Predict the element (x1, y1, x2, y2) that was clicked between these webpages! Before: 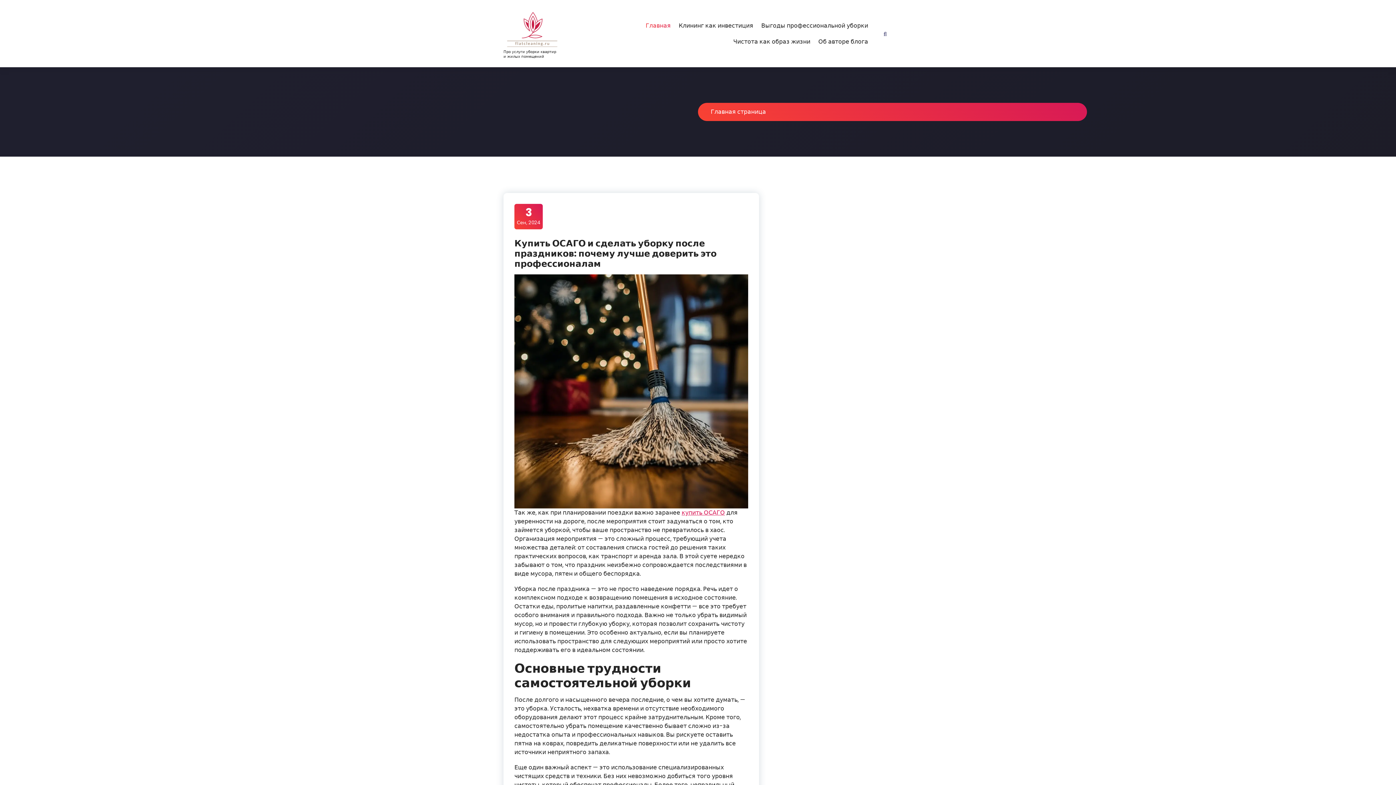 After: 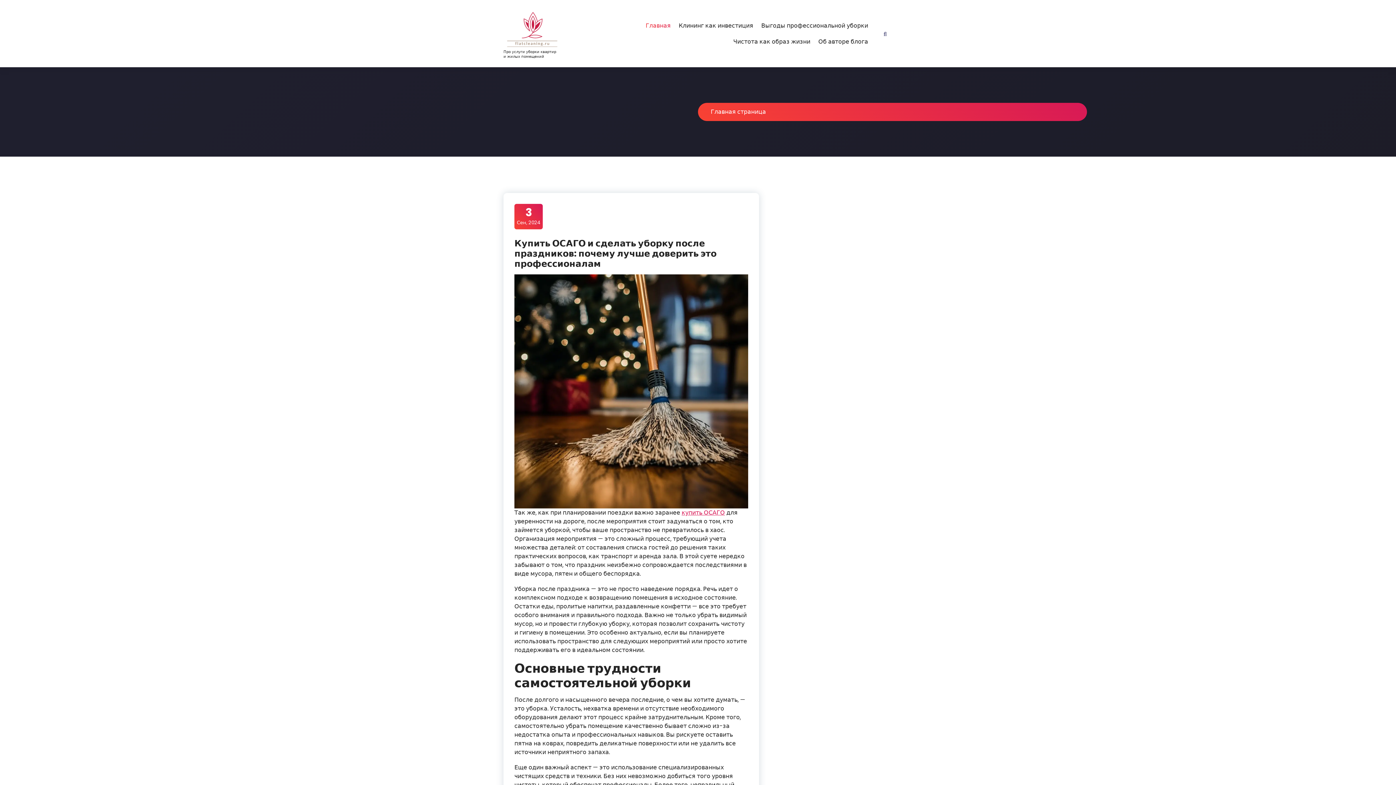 Action: bbox: (641, 17, 675, 33) label: Главная